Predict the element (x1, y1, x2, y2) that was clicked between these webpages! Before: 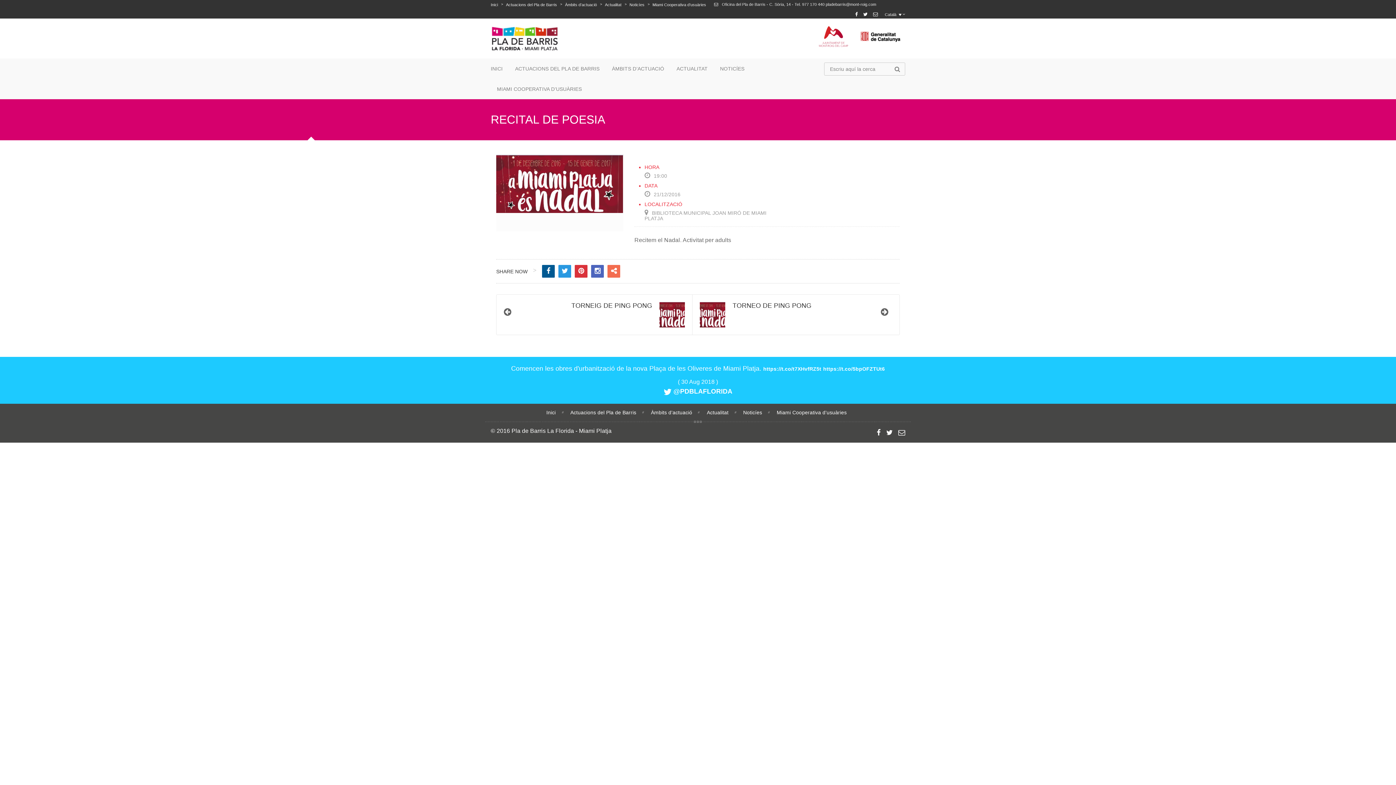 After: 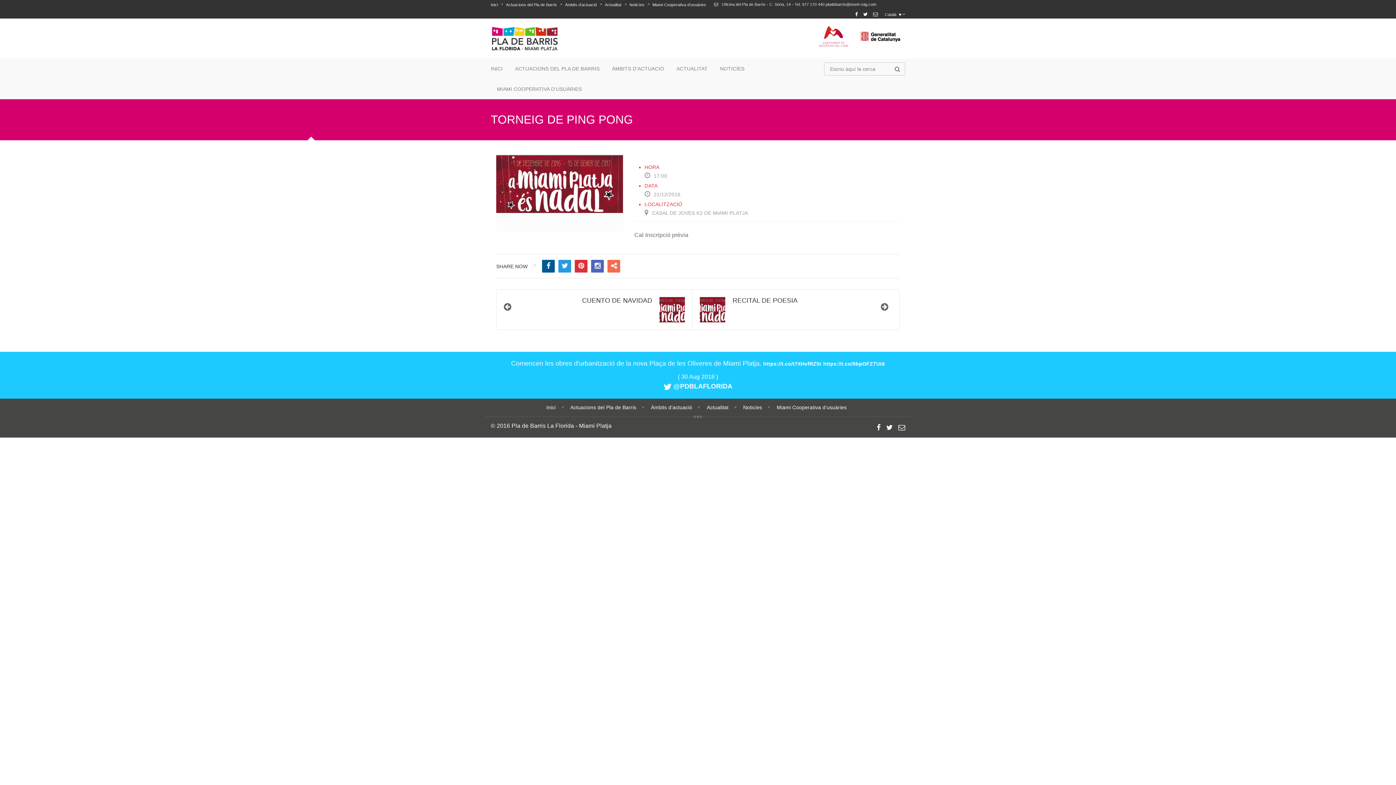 Action: bbox: (571, 302, 652, 309) label: TORNEIG DE PING PONG